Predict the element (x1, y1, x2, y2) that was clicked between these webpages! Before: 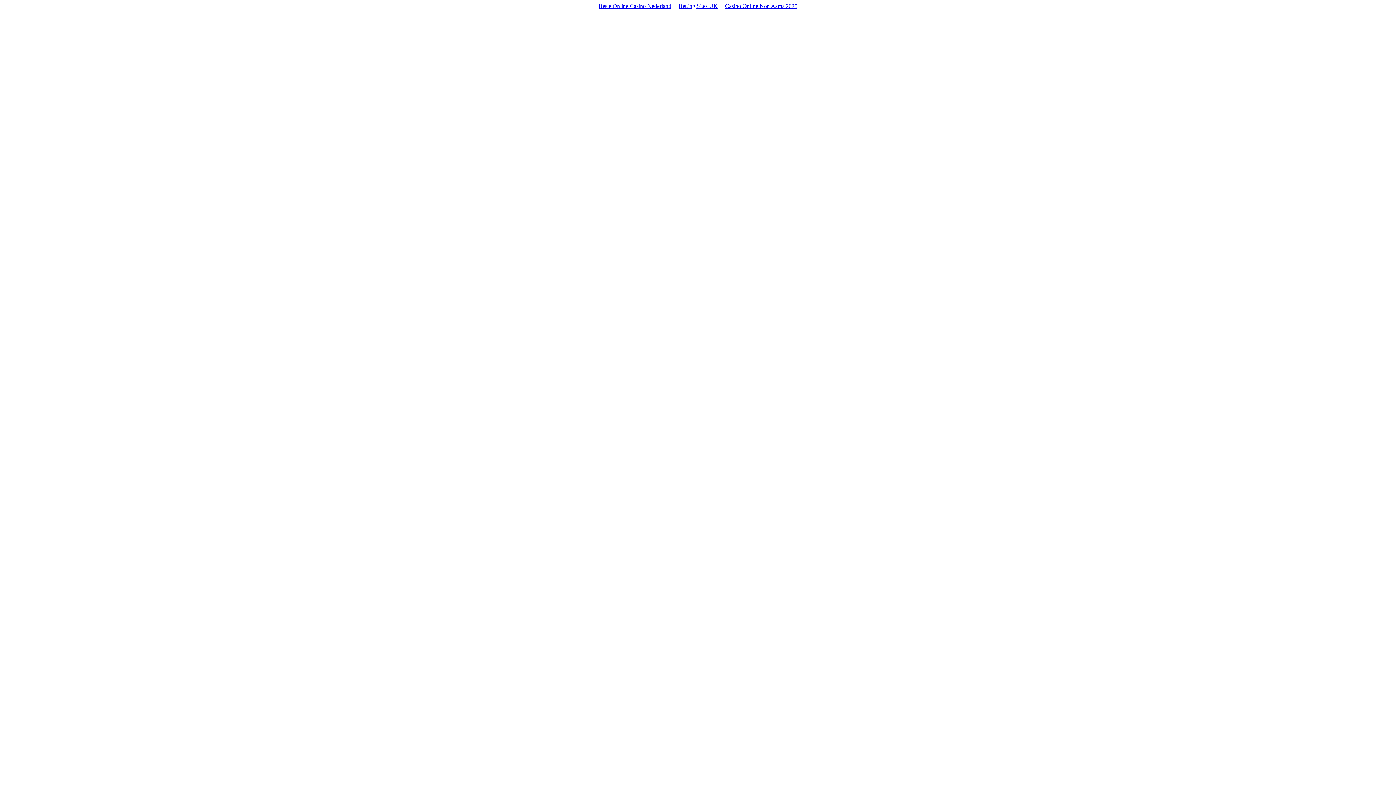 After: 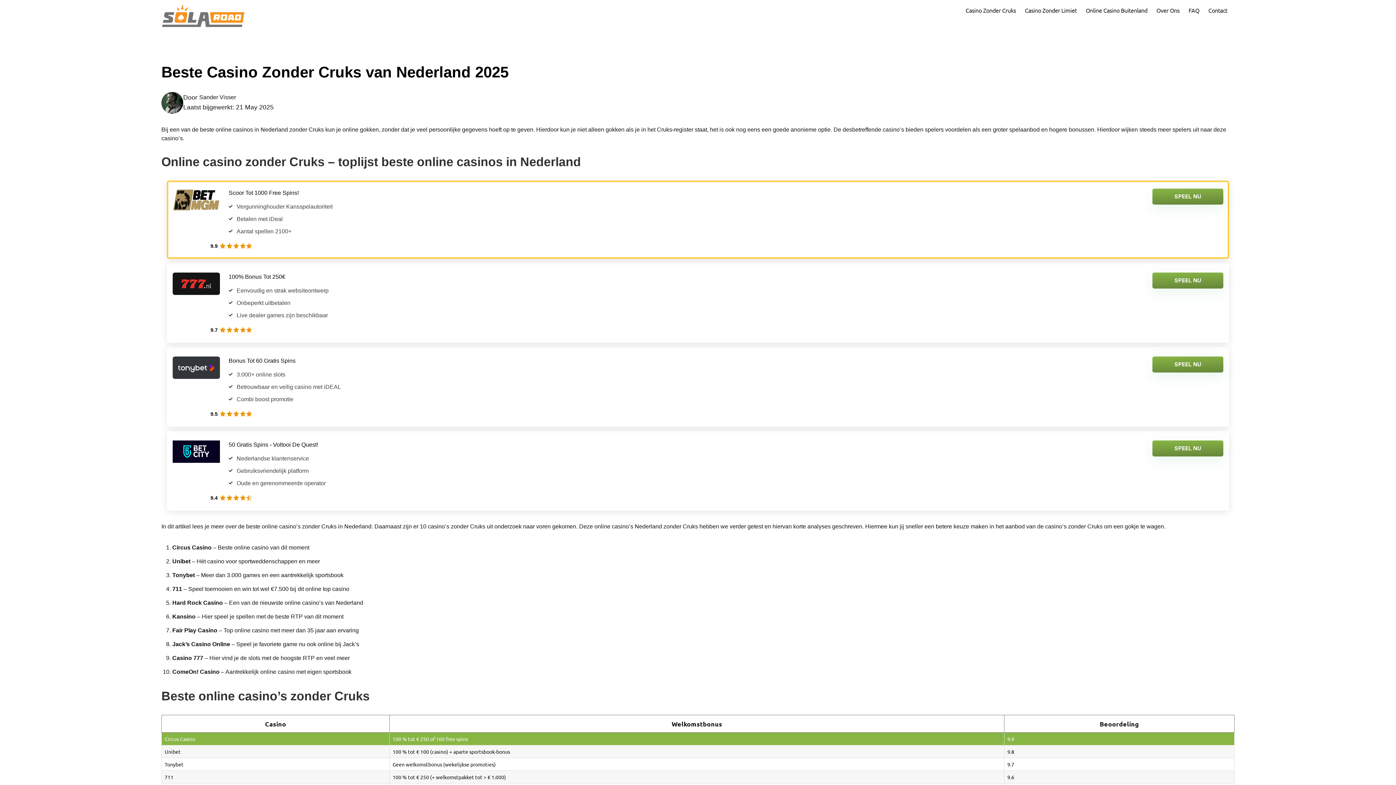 Action: label: Beste Online Casino Nederland bbox: (595, 1, 675, 10)